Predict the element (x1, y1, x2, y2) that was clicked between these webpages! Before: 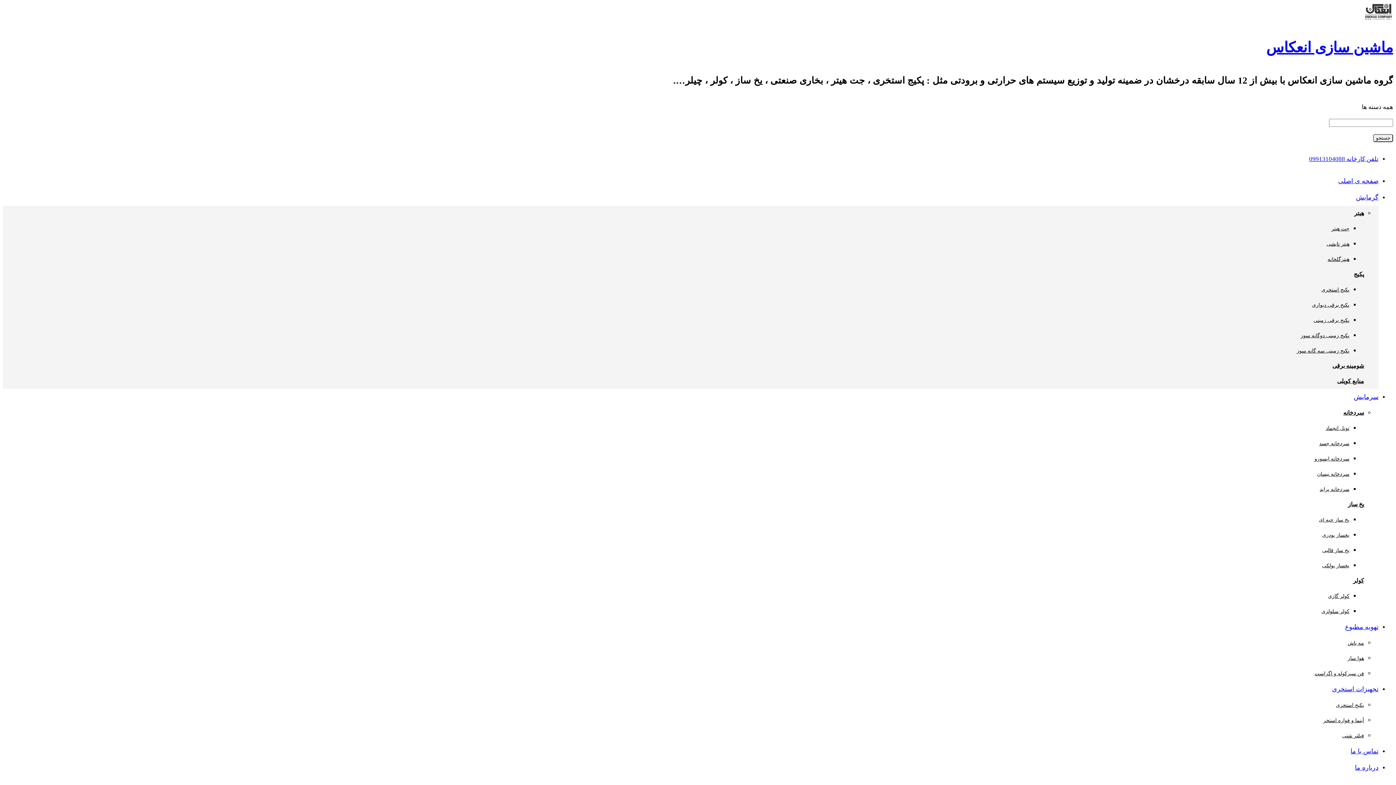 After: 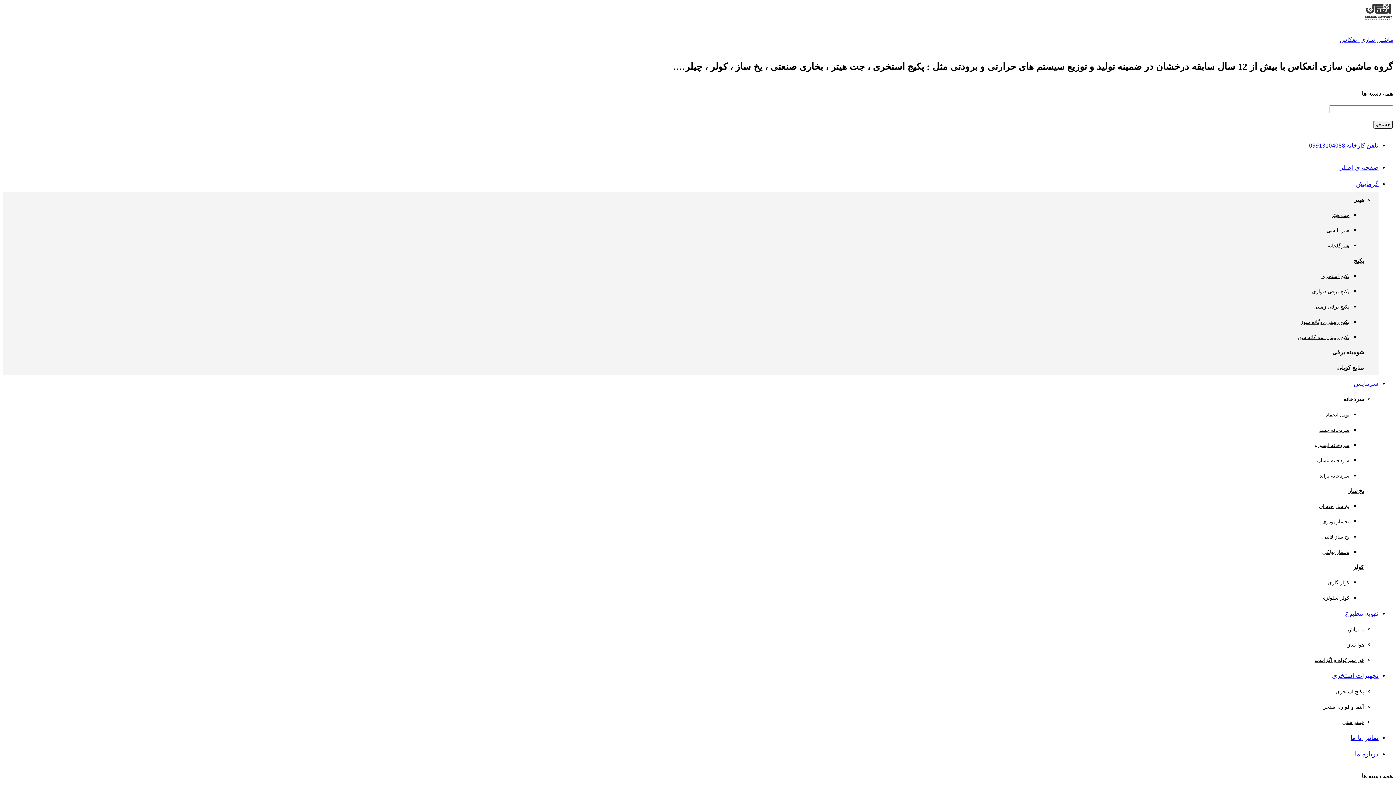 Action: label: تونل انجماد bbox: (1326, 425, 1349, 431)